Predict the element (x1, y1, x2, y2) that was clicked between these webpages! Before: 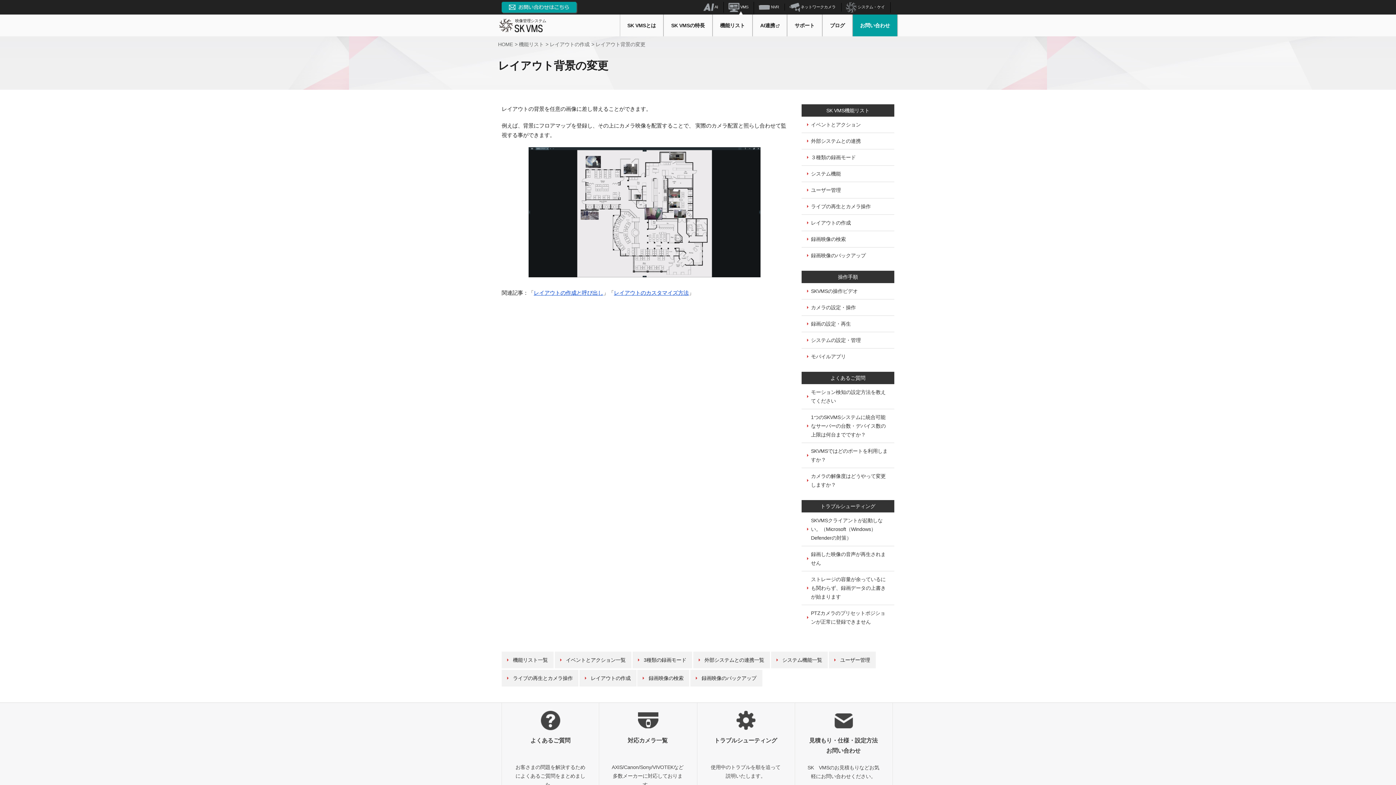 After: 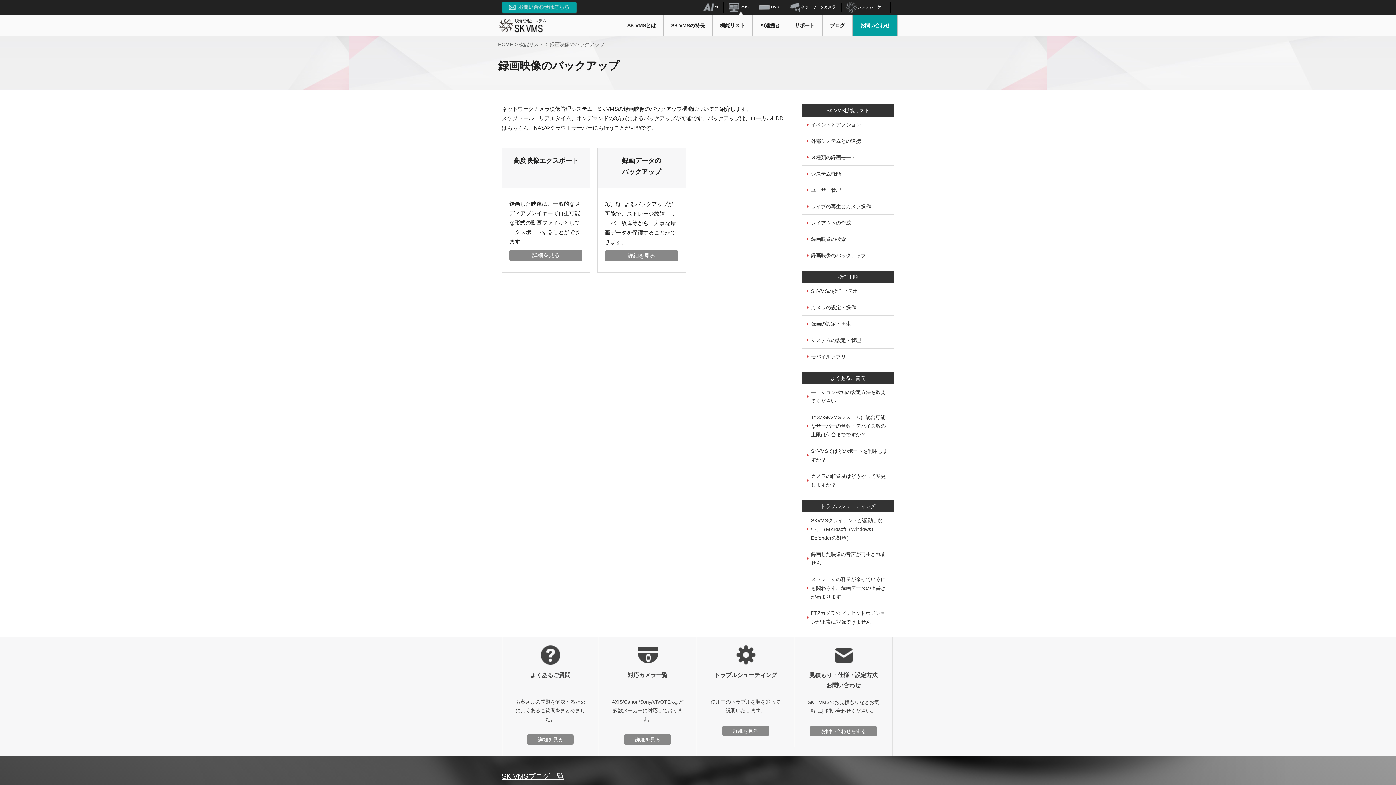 Action: bbox: (801, 247, 894, 263) label: 録画映像のバックアップ